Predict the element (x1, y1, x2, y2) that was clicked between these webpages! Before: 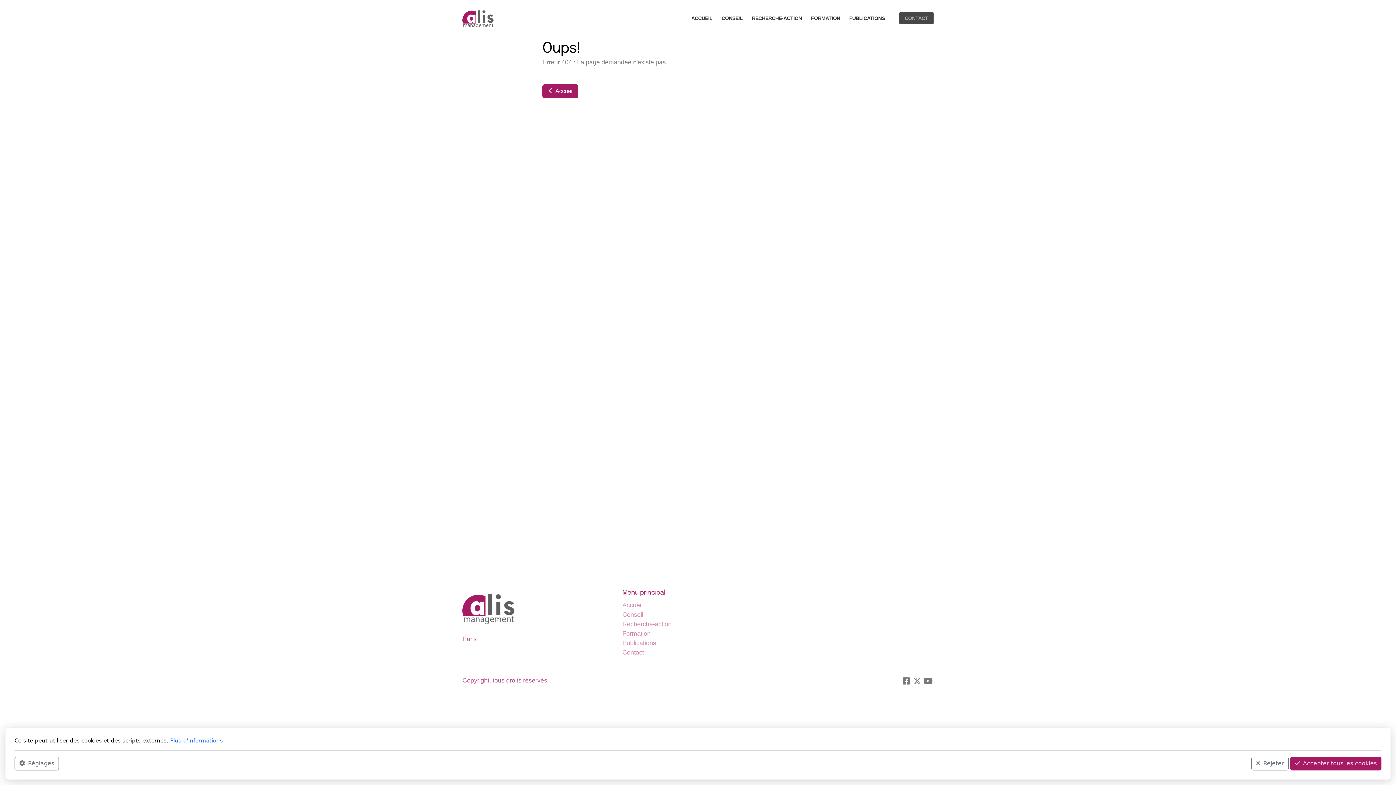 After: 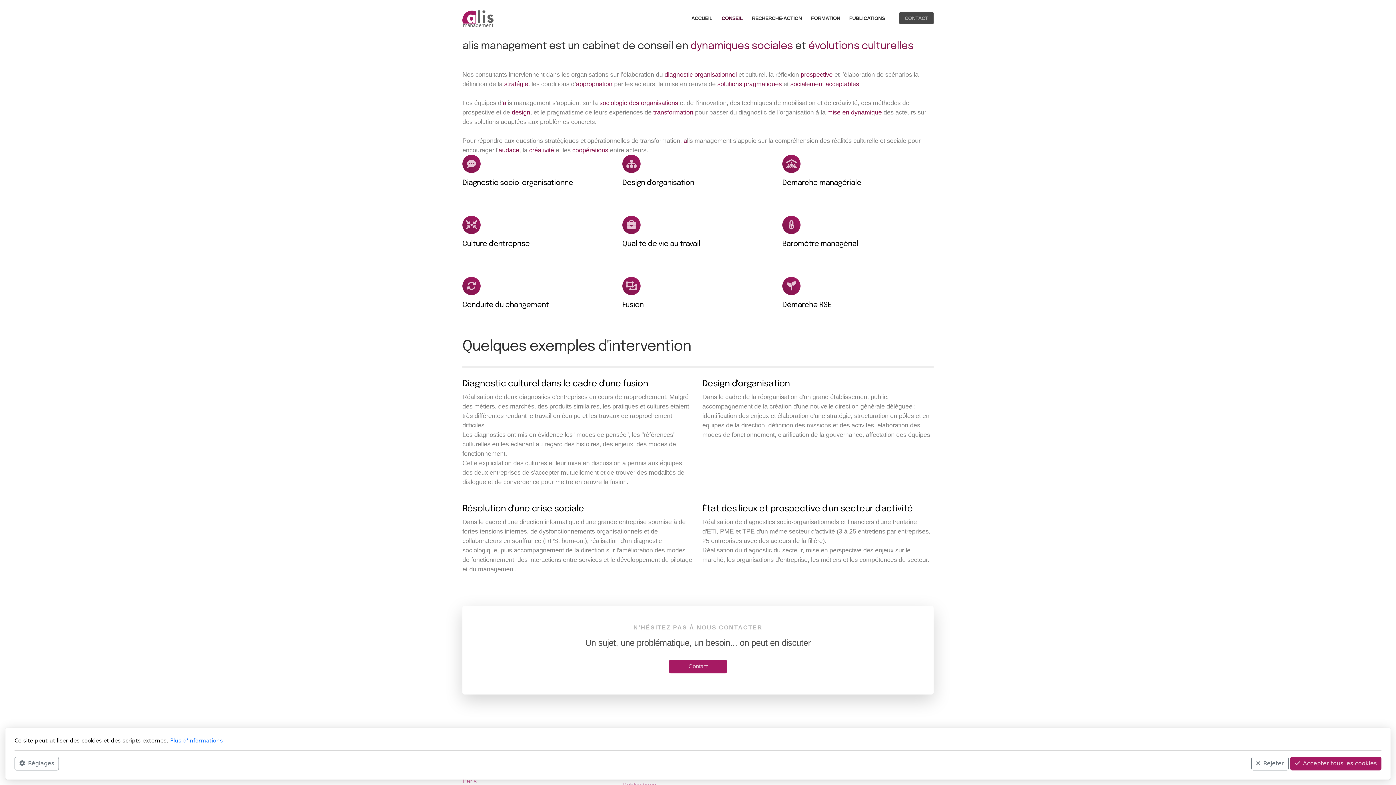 Action: label: Conseil bbox: (622, 611, 643, 618)